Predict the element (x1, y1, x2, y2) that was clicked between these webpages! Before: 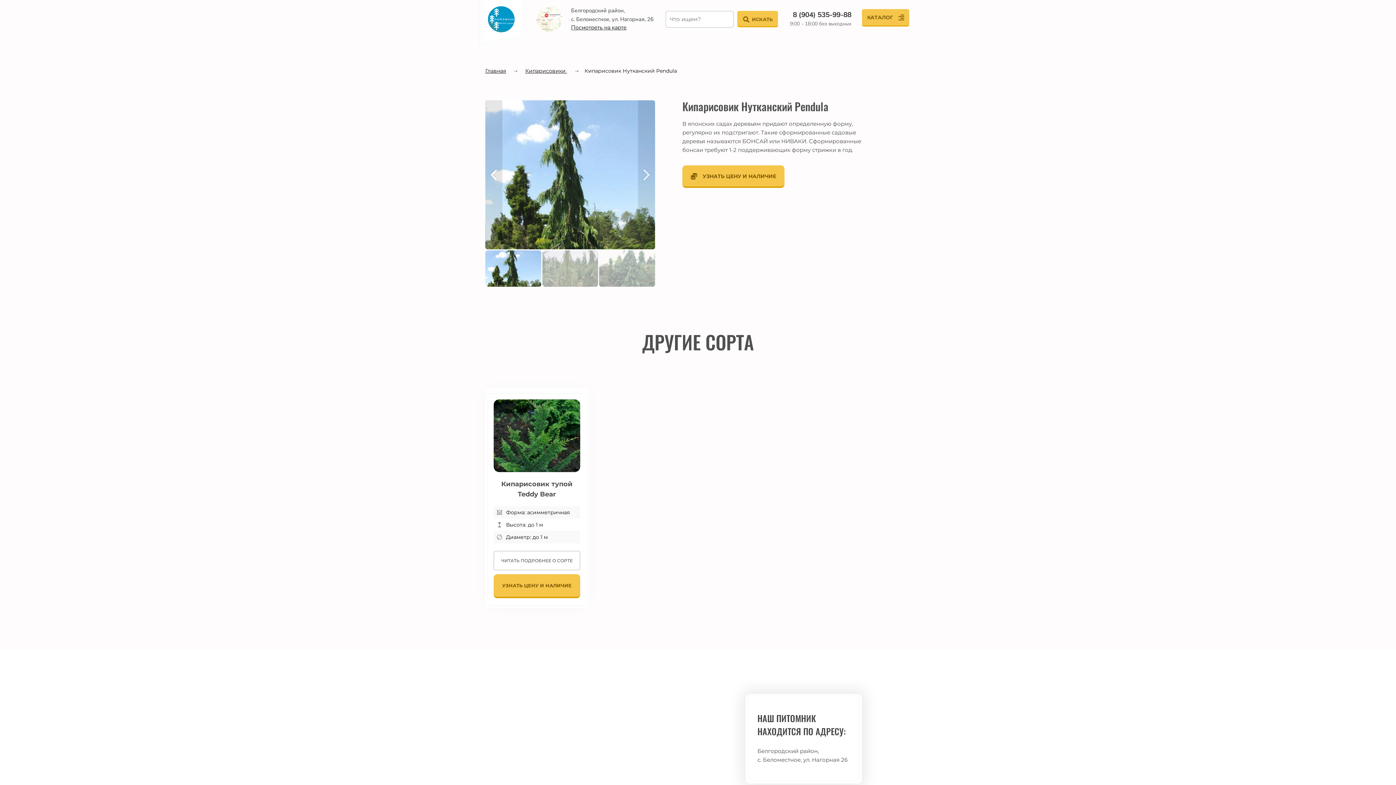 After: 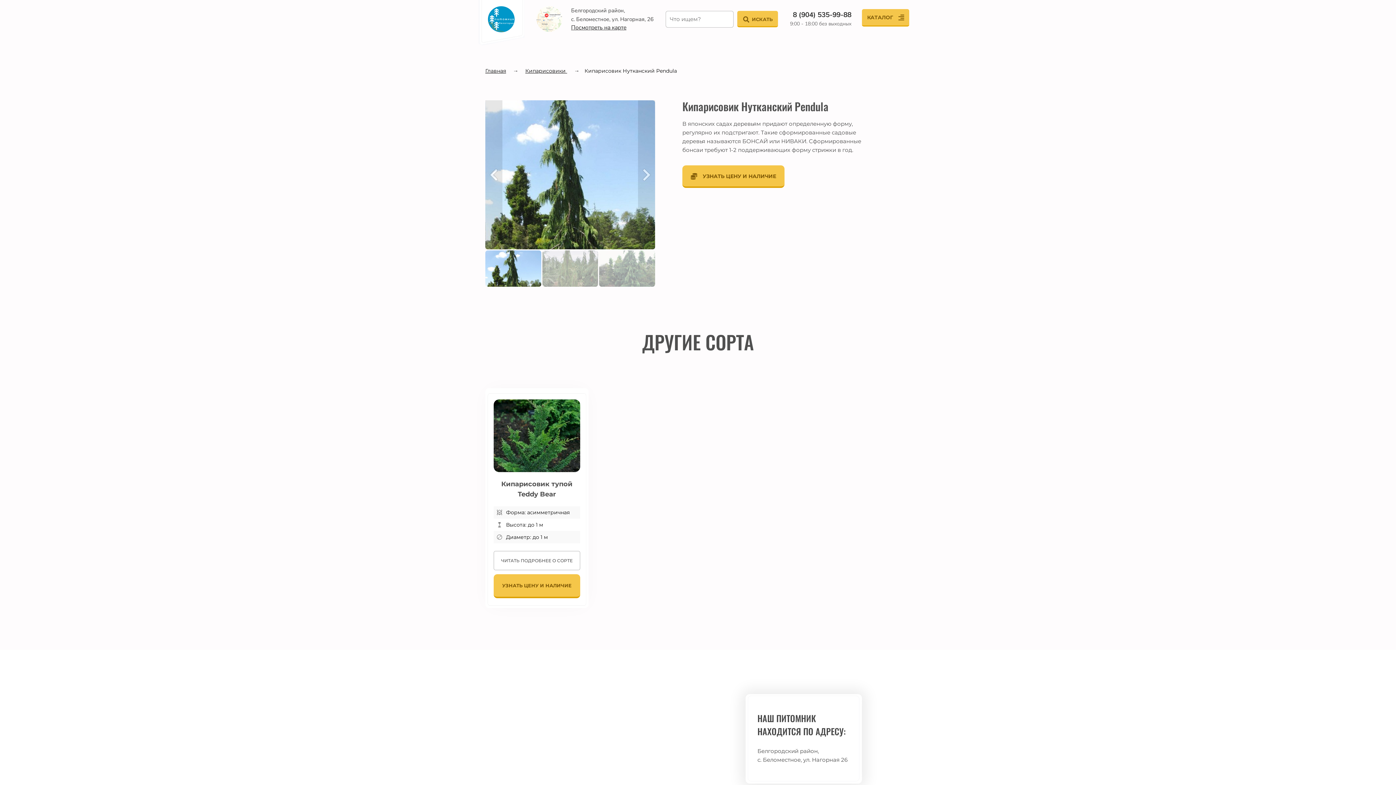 Action: label: → bbox: (570, 67, 582, 74)